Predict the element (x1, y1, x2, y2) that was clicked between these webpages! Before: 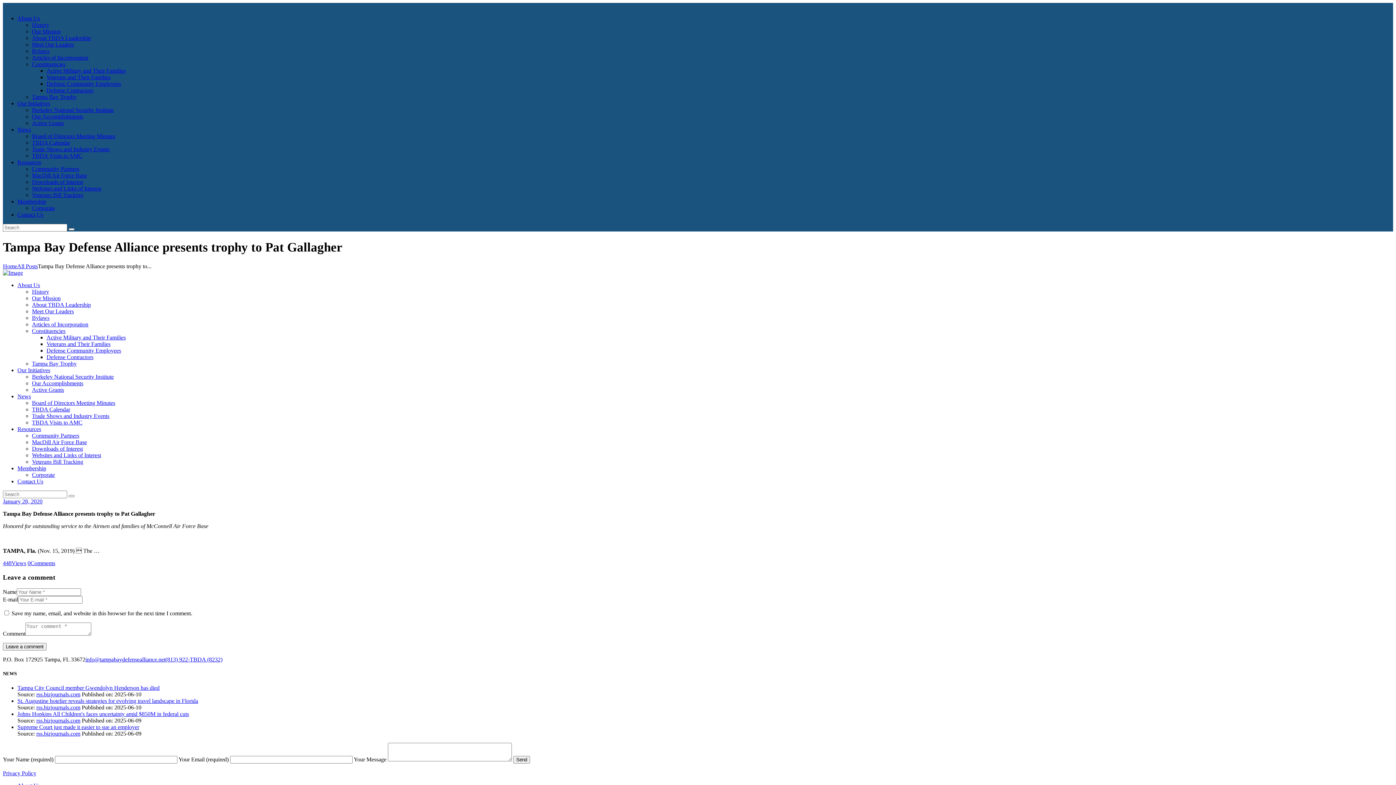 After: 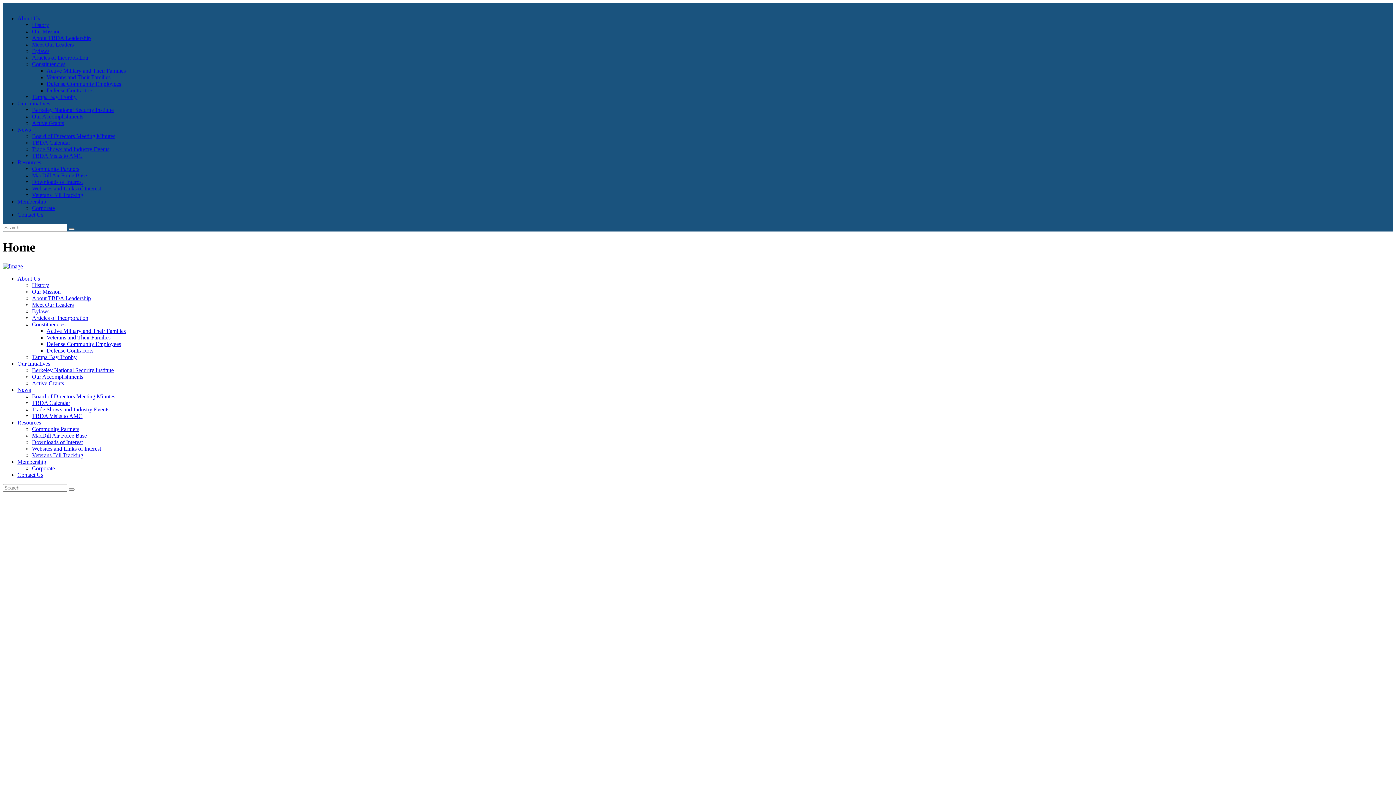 Action: bbox: (2, 269, 22, 276)